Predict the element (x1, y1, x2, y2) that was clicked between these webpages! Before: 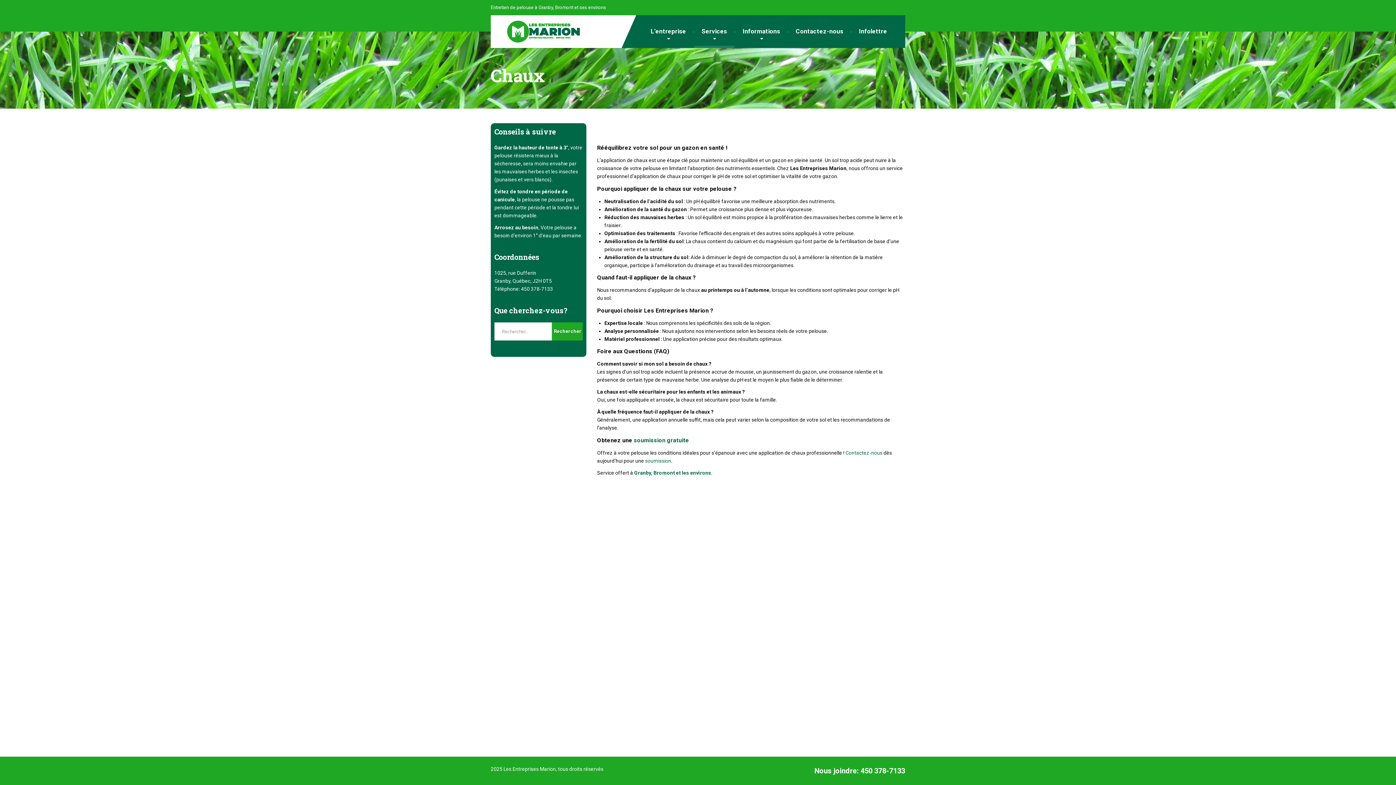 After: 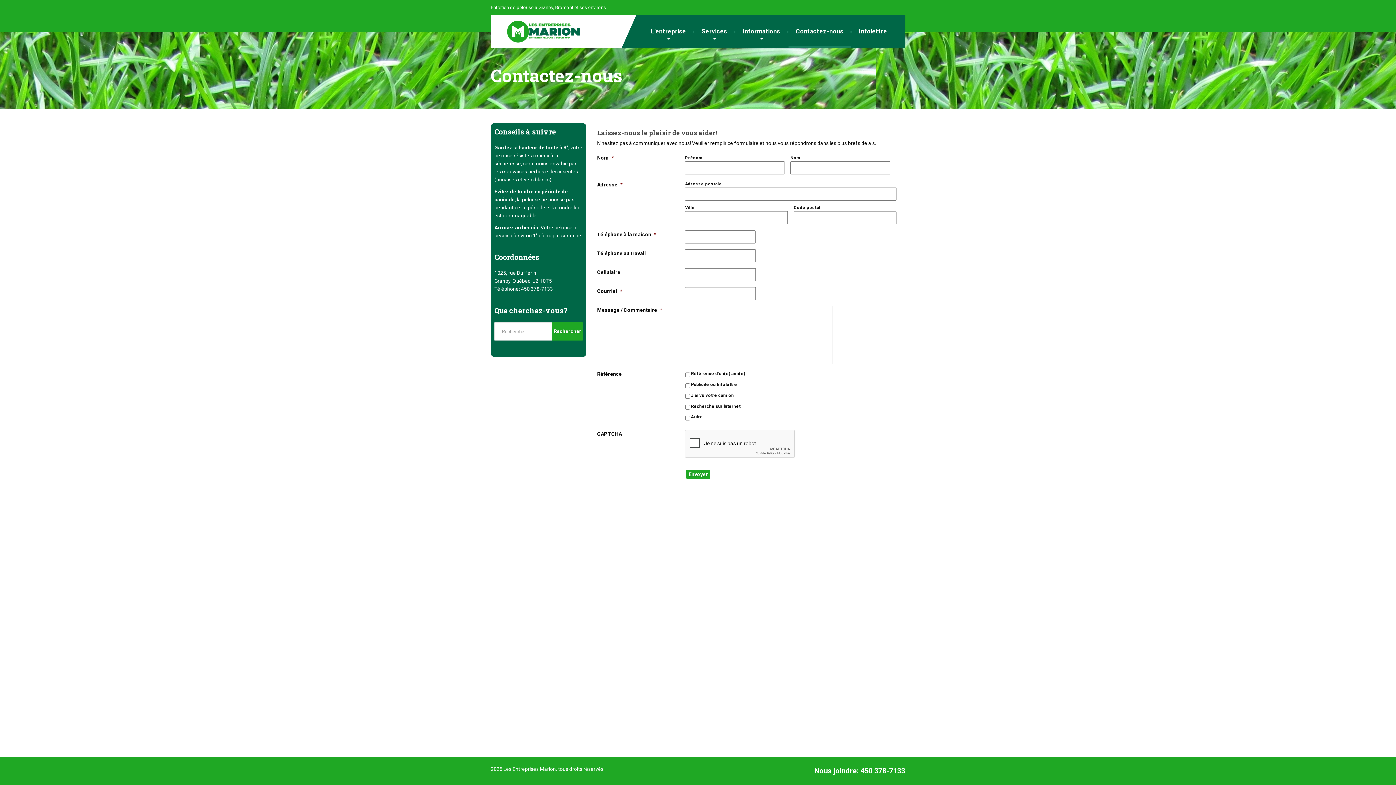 Action: bbox: (845, 450, 882, 456) label: Contactez-nous